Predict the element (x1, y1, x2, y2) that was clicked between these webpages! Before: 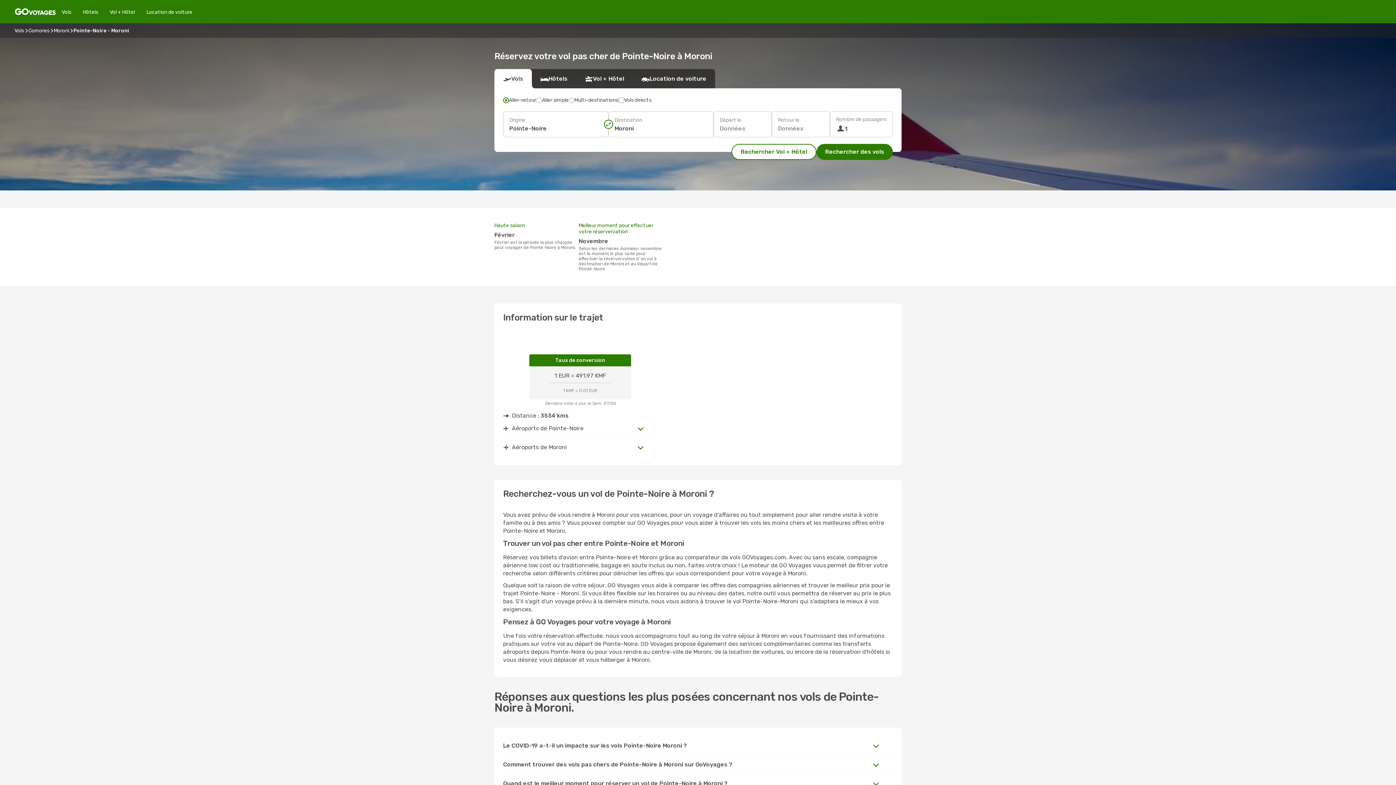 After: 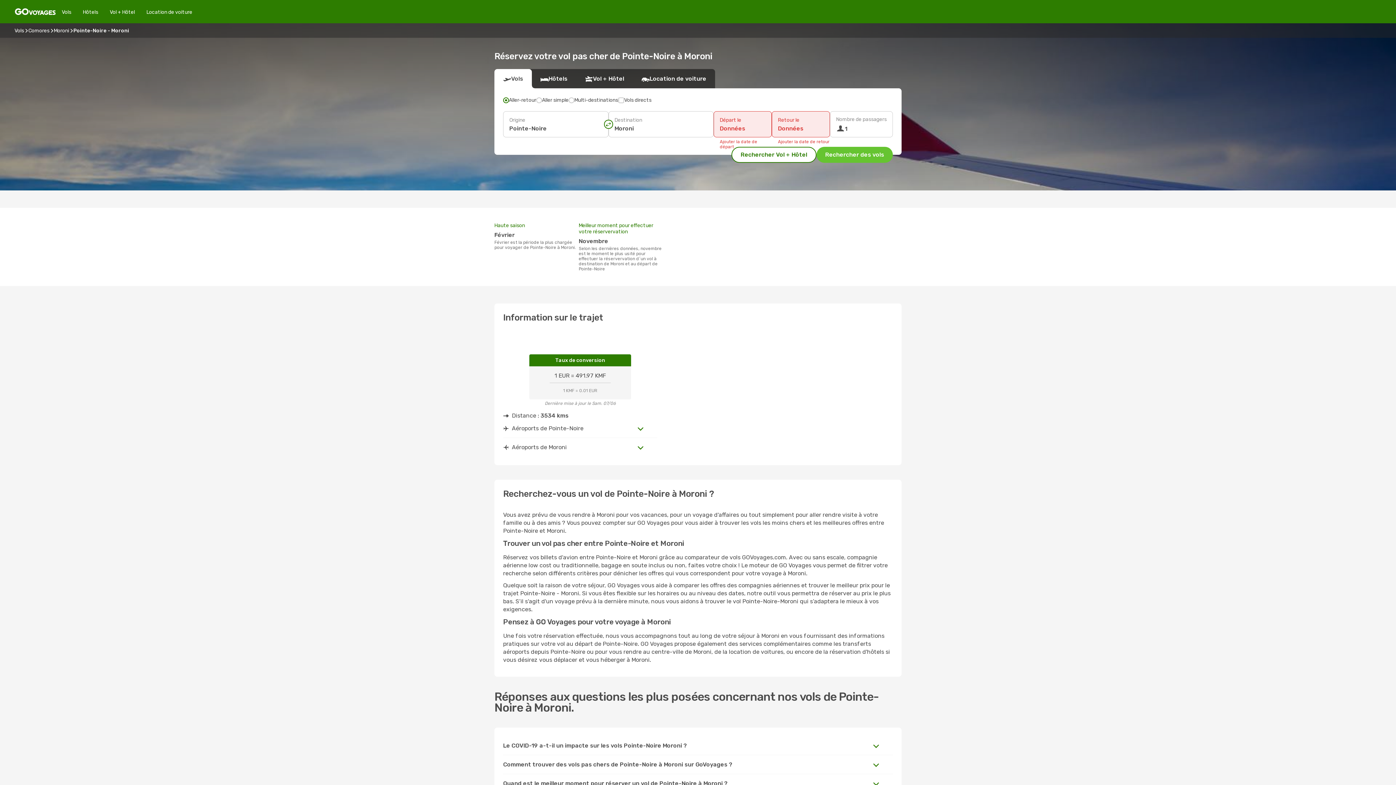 Action: bbox: (816, 144, 893, 160) label: Rechercher des vols